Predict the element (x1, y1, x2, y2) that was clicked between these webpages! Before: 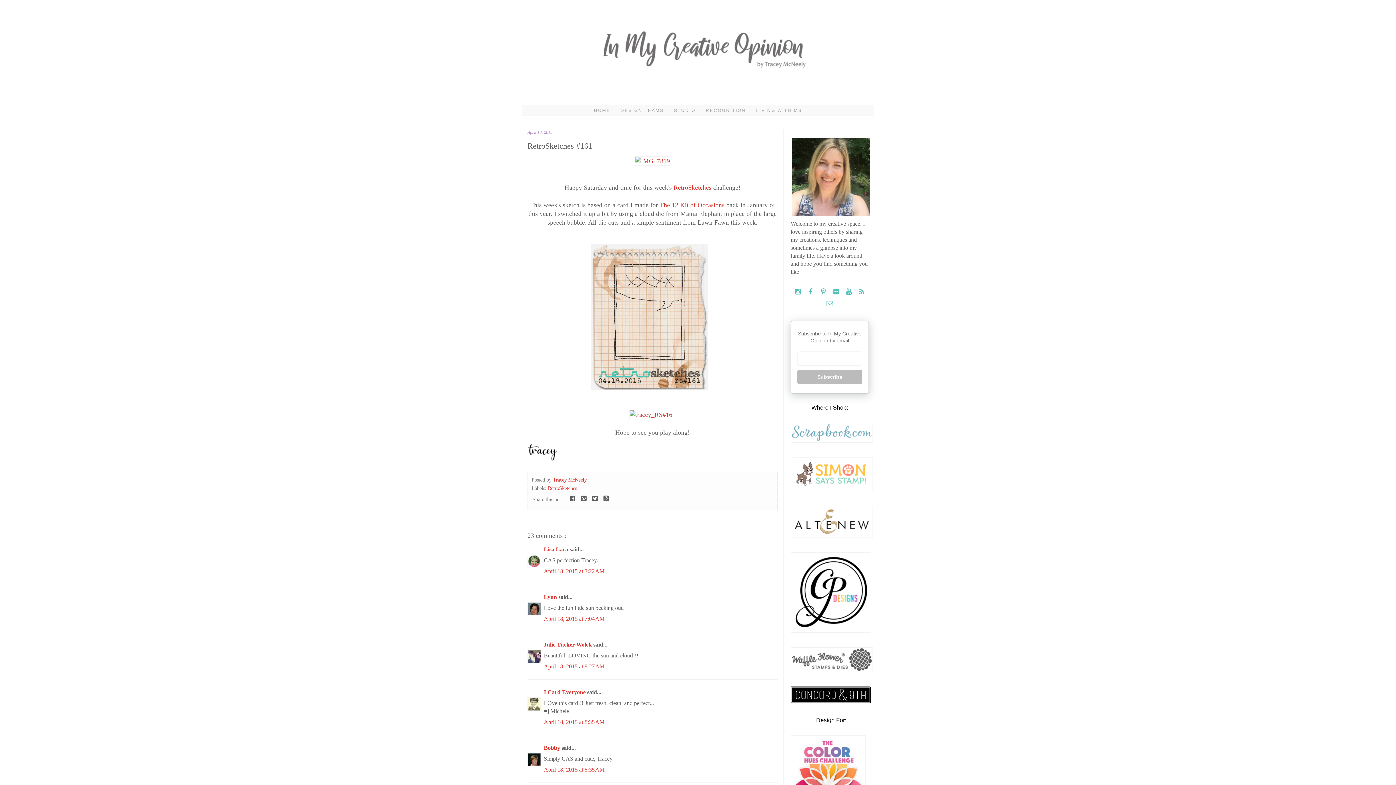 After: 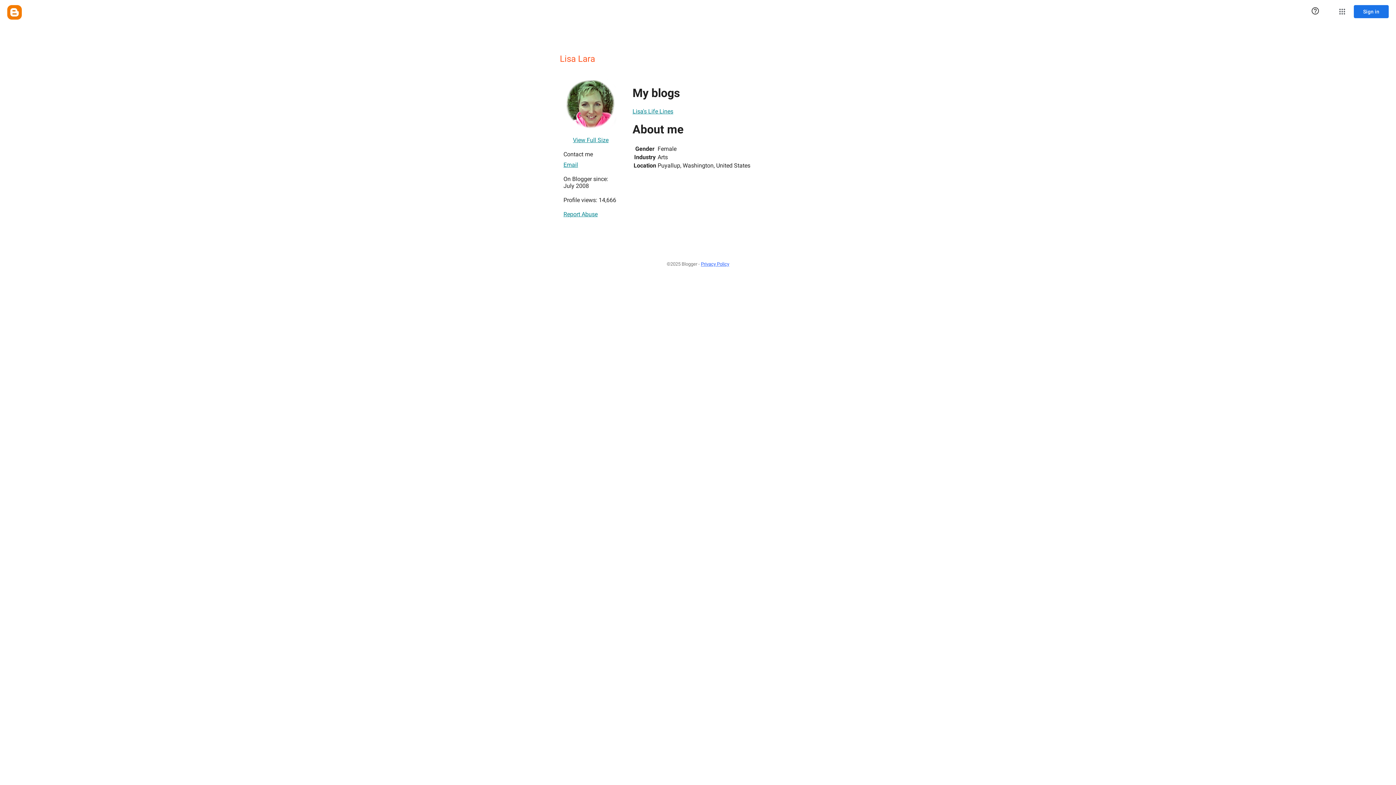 Action: bbox: (544, 546, 569, 552) label: Lisa Lara 